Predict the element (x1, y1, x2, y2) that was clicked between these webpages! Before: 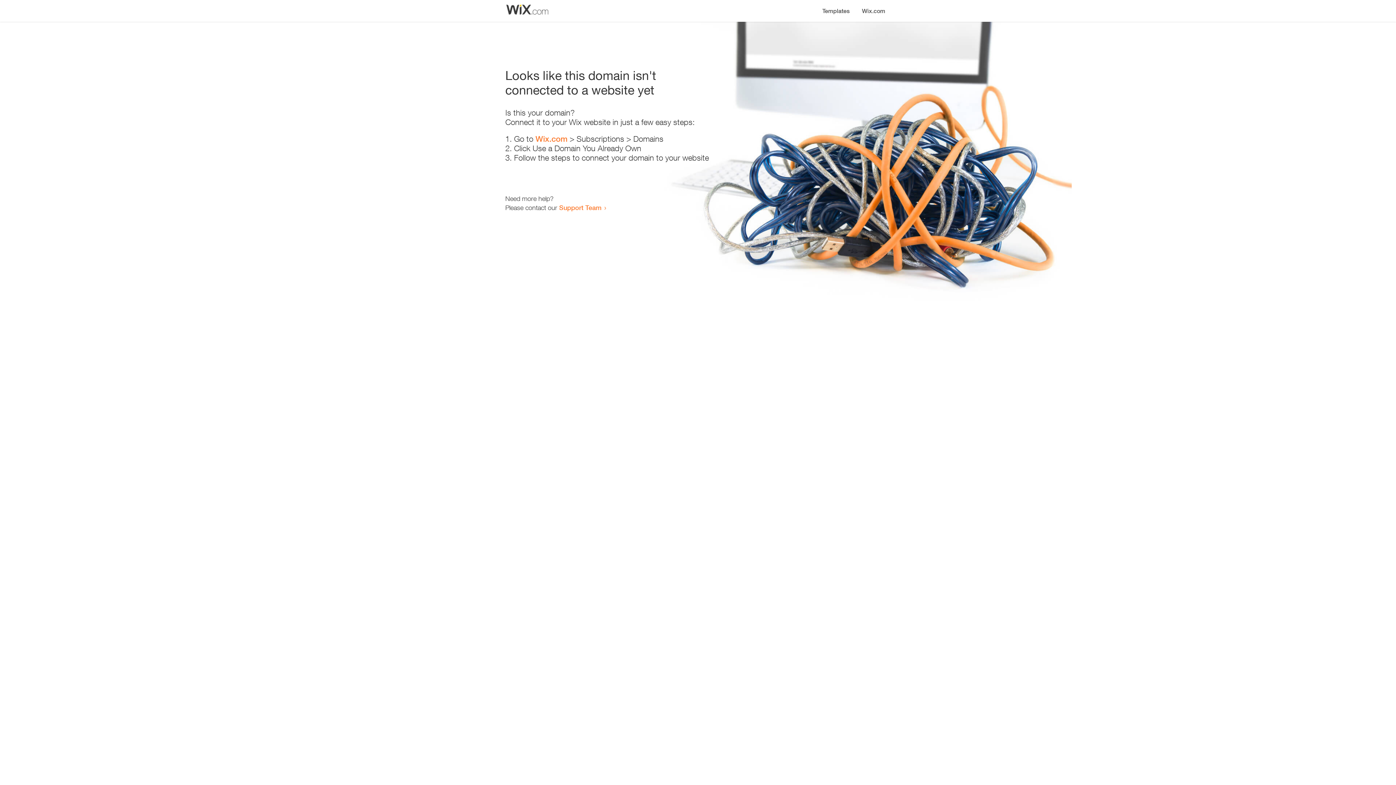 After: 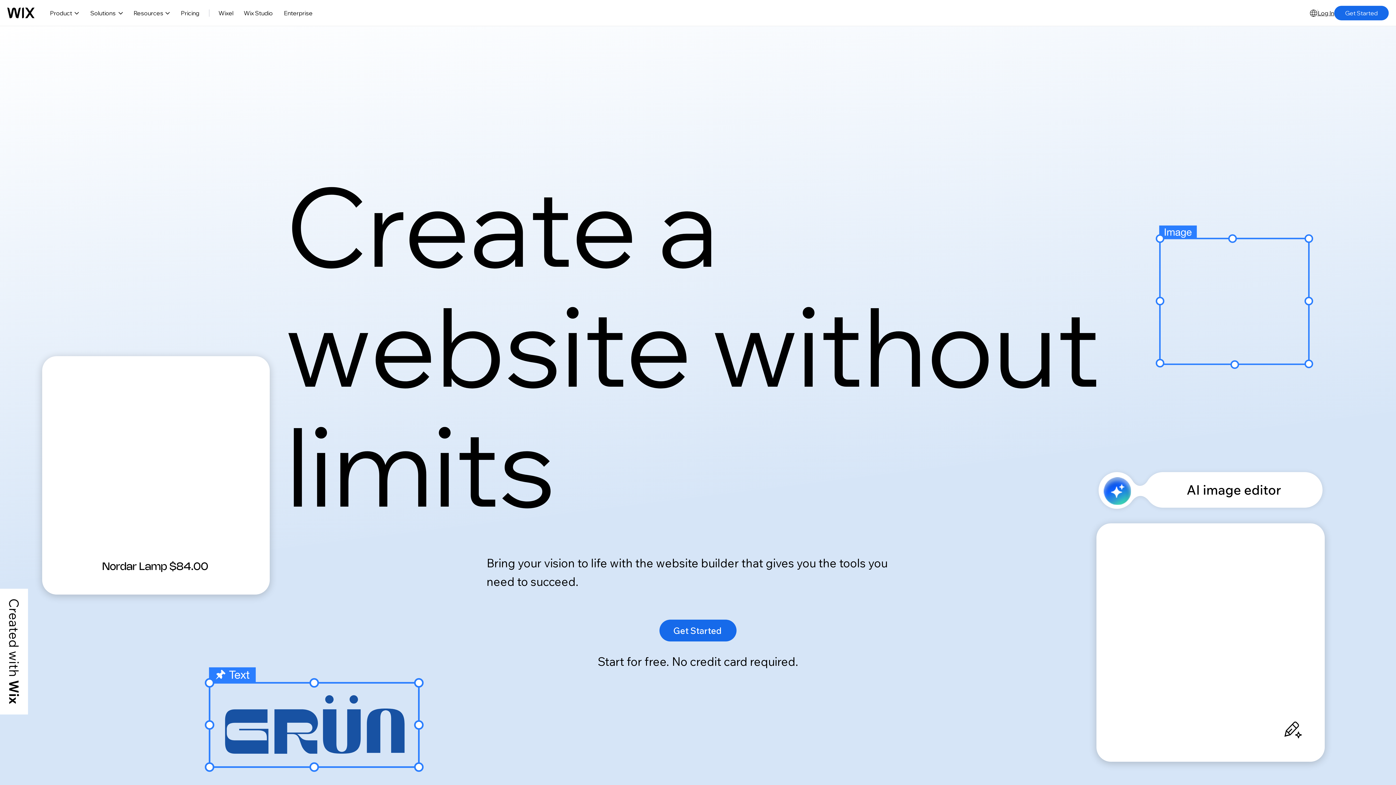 Action: bbox: (535, 134, 567, 143) label: Wix.com